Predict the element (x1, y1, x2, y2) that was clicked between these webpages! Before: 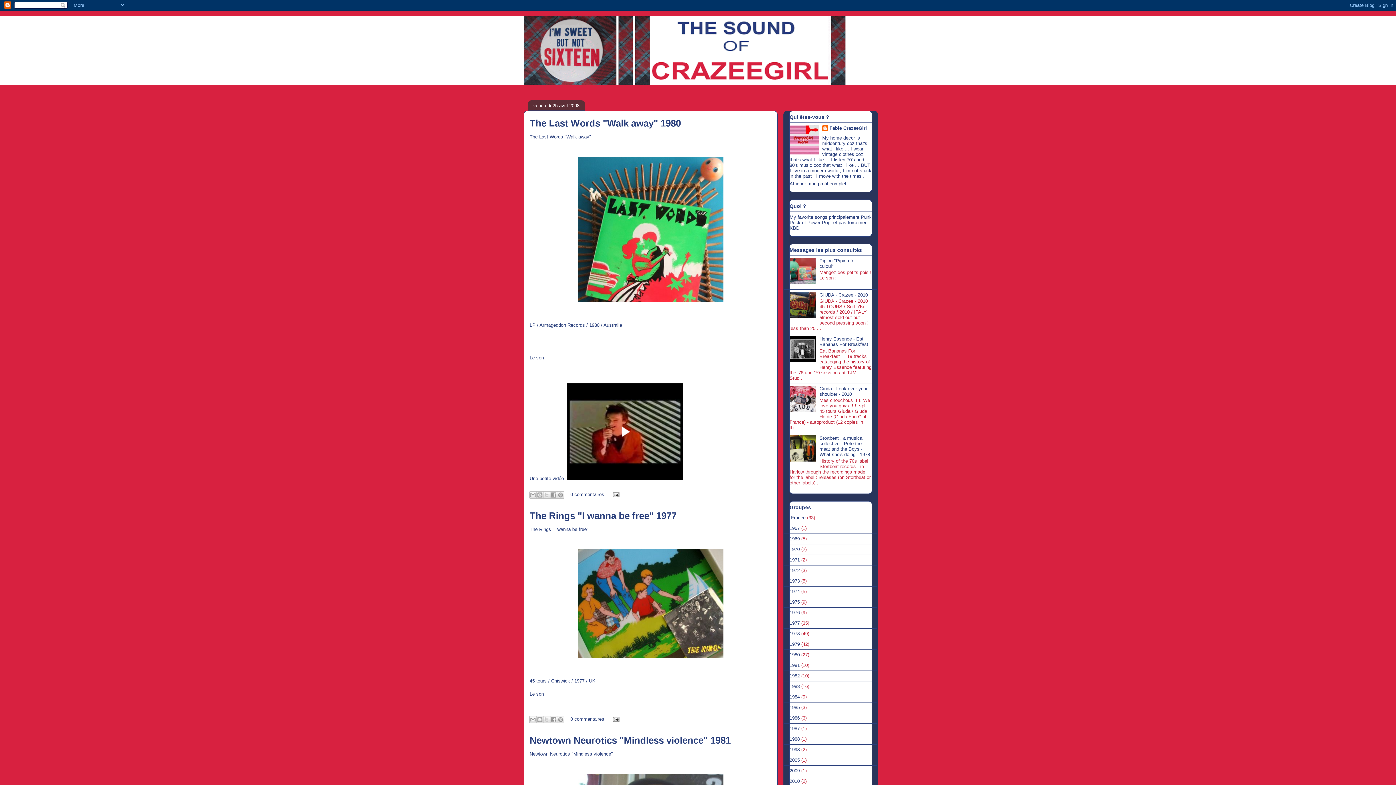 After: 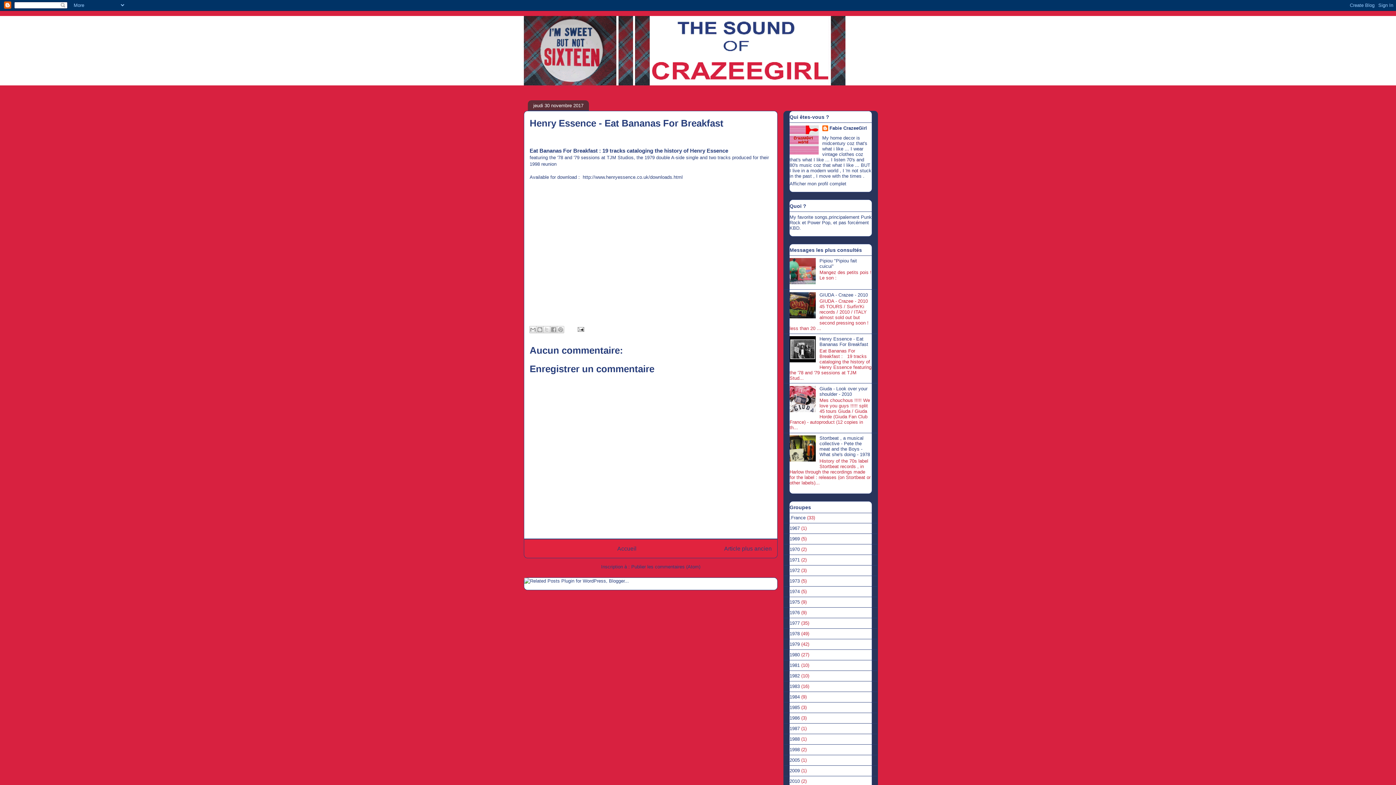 Action: bbox: (819, 336, 868, 347) label: Henry Essence - Eat Bananas For Breakfast